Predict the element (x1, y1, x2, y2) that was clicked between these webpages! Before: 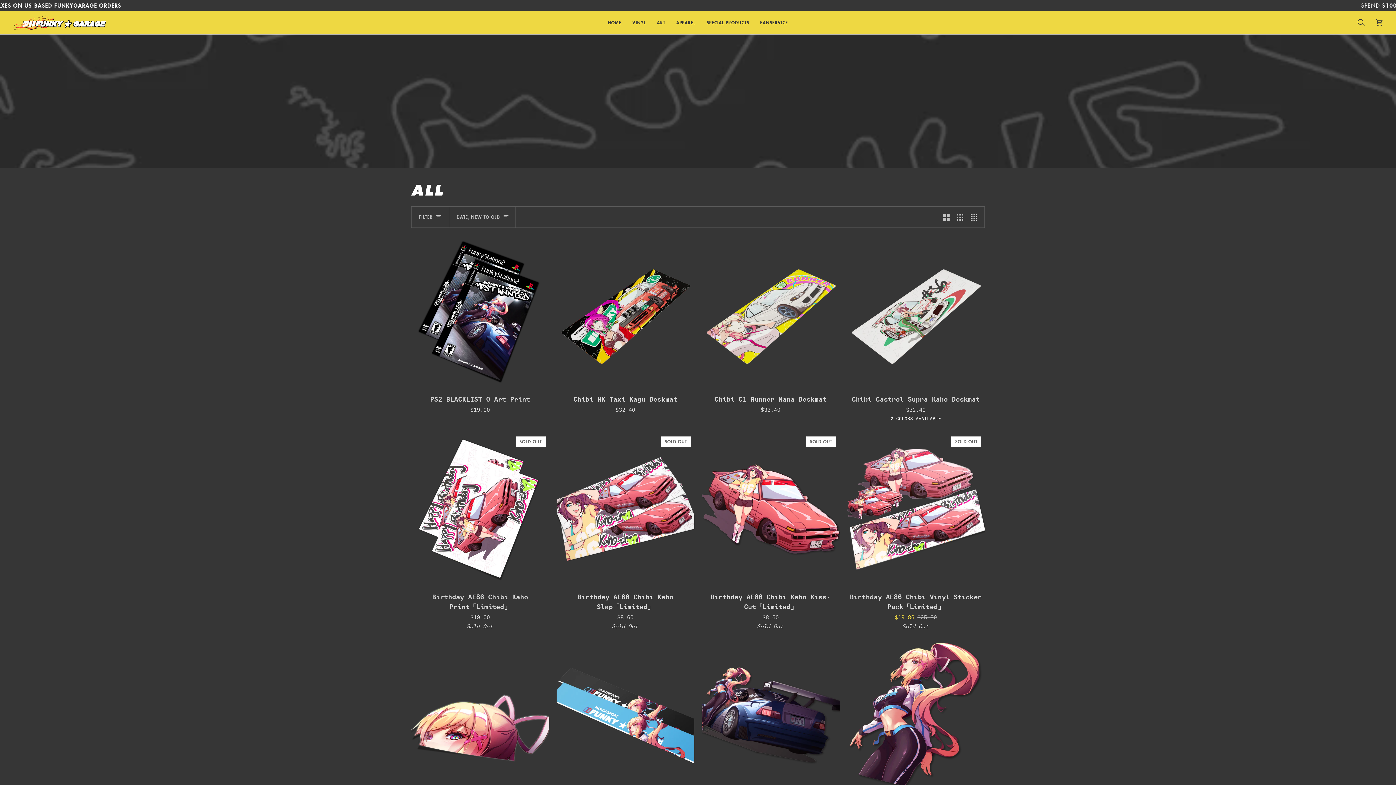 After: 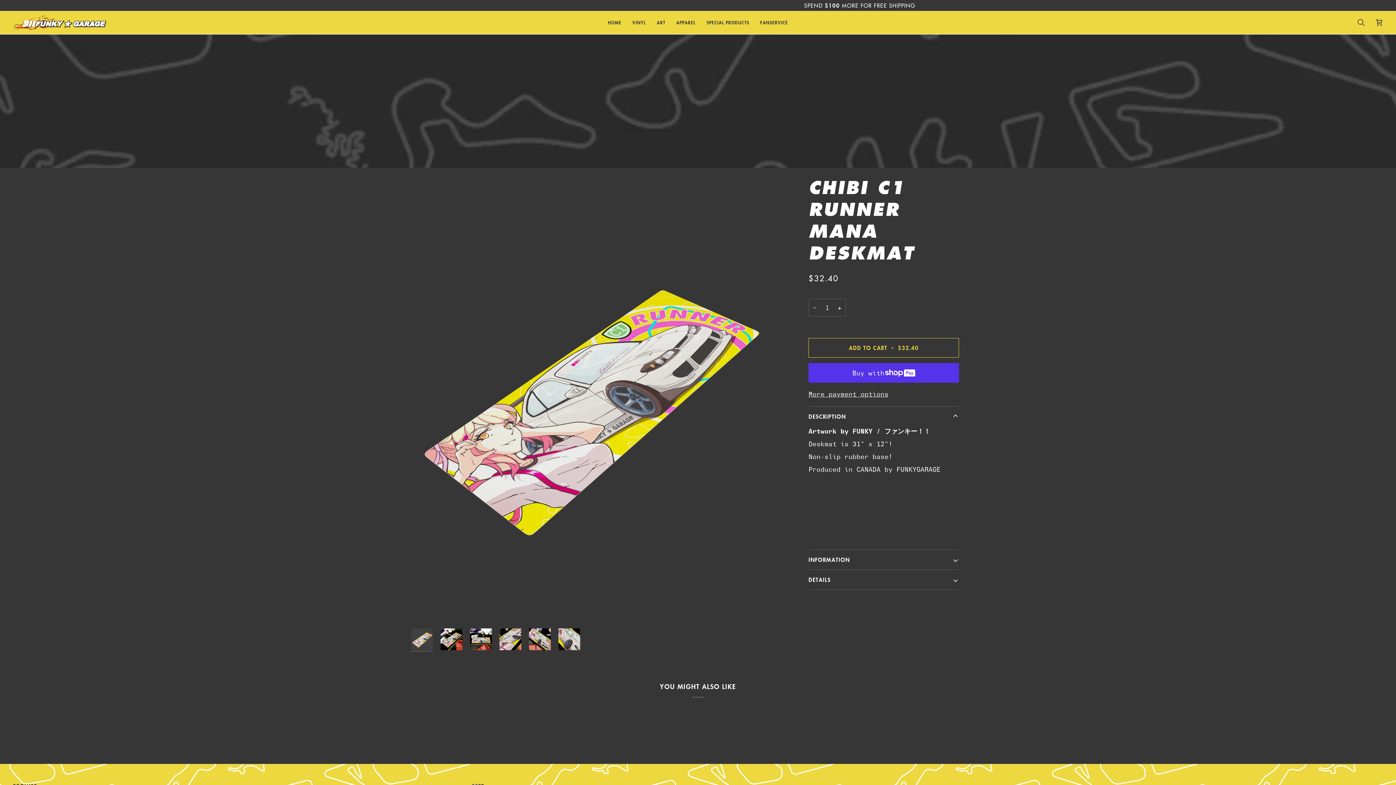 Action: label: Chibi C1 Runner Mana Deskmat bbox: (701, 391, 839, 414)